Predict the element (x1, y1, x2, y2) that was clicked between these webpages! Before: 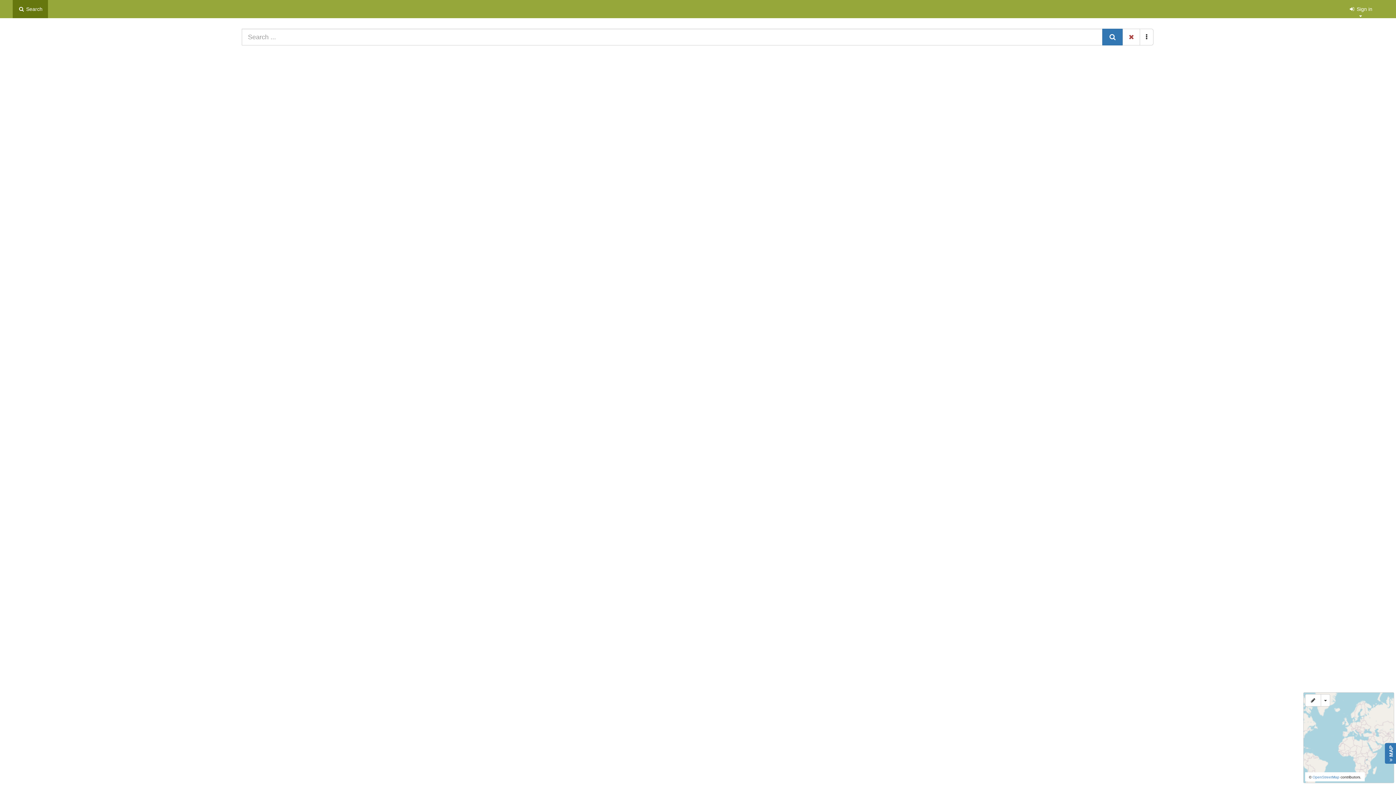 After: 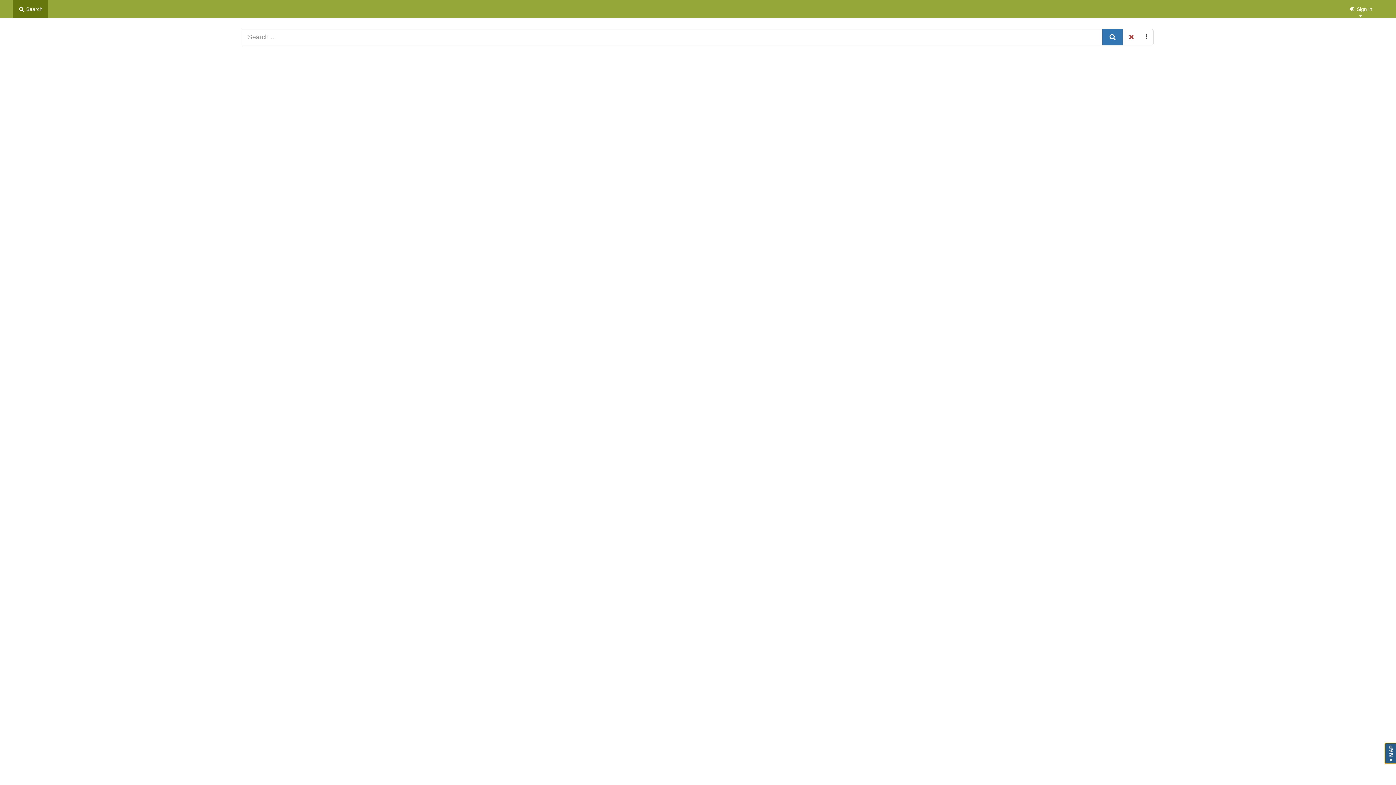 Action: bbox: (1385, 743, 1397, 764) label:  MAP